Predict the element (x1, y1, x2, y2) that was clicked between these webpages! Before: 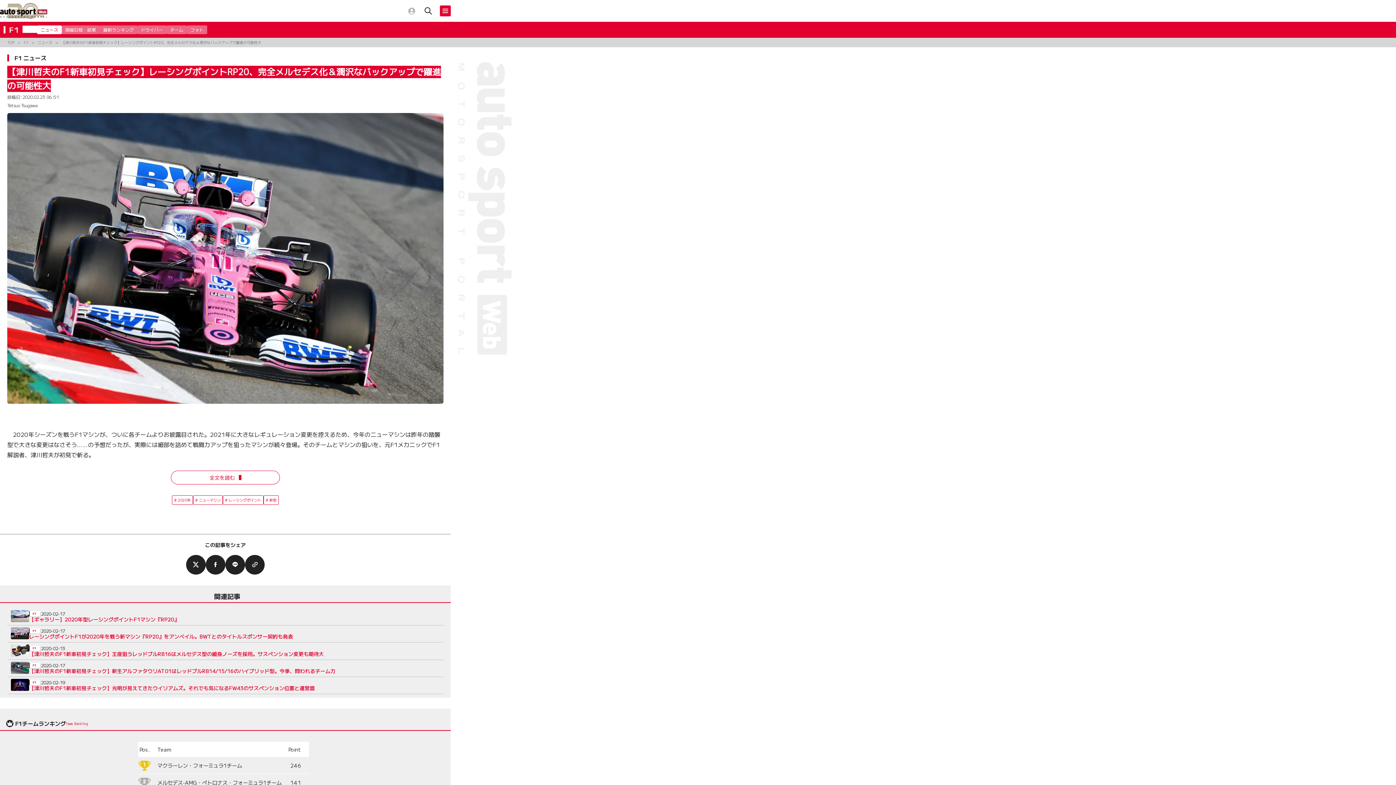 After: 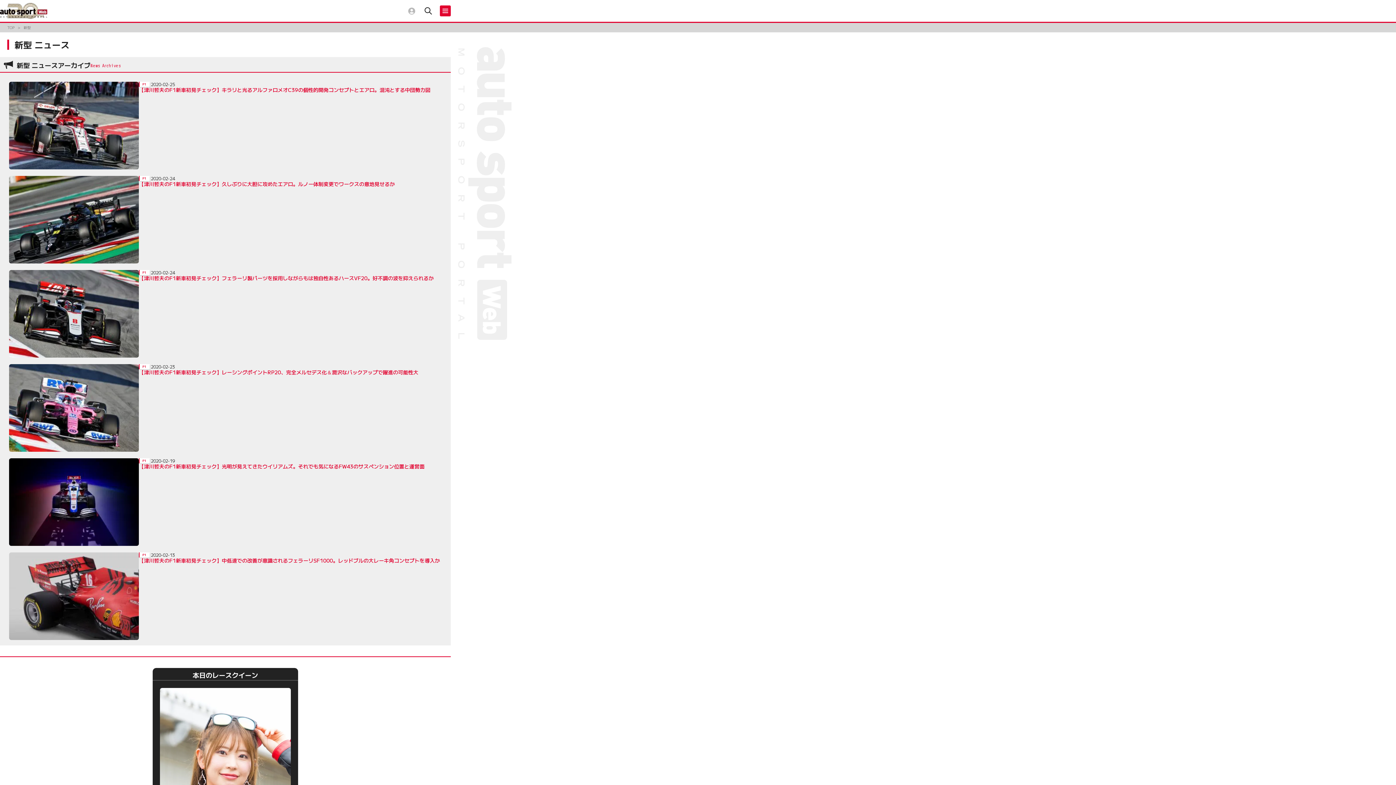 Action: bbox: (263, 495, 278, 504) label: 新型